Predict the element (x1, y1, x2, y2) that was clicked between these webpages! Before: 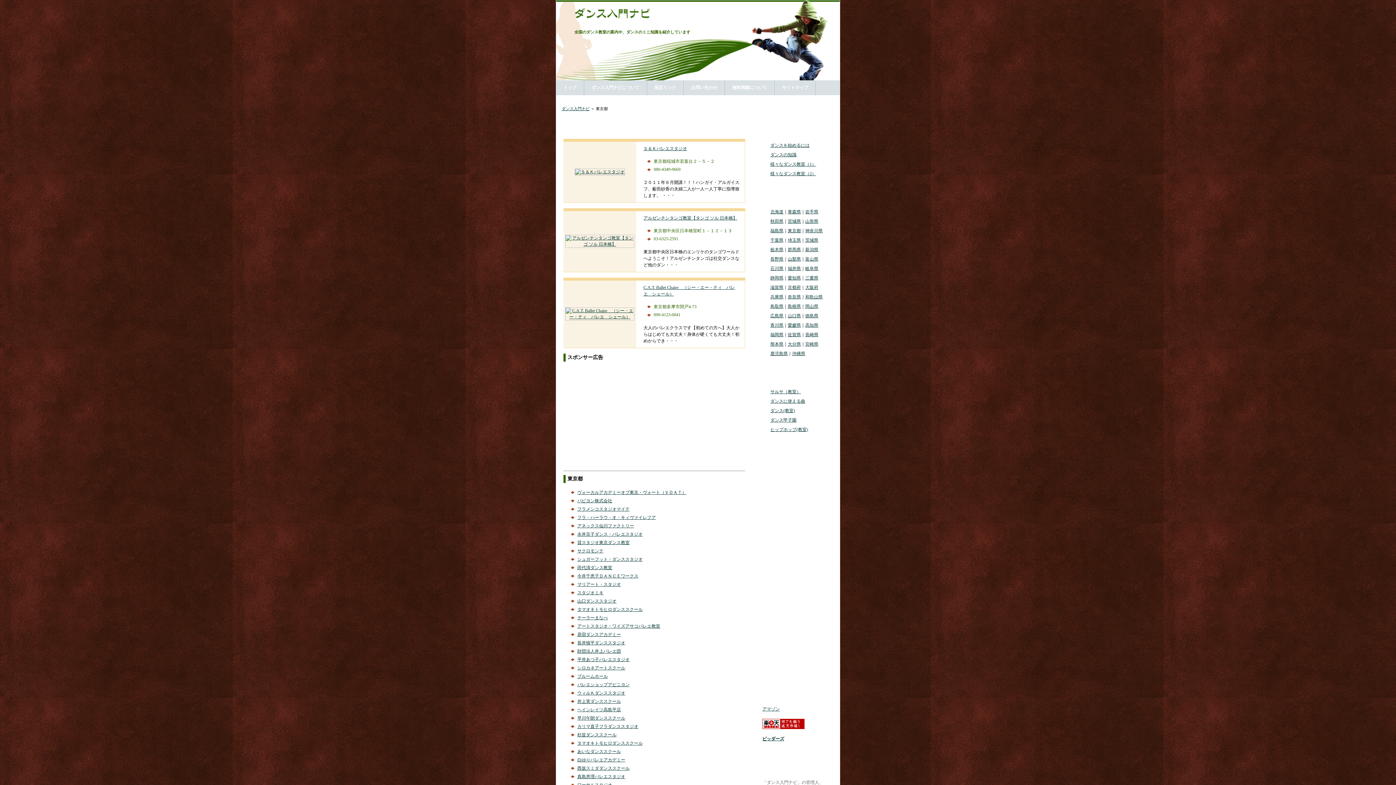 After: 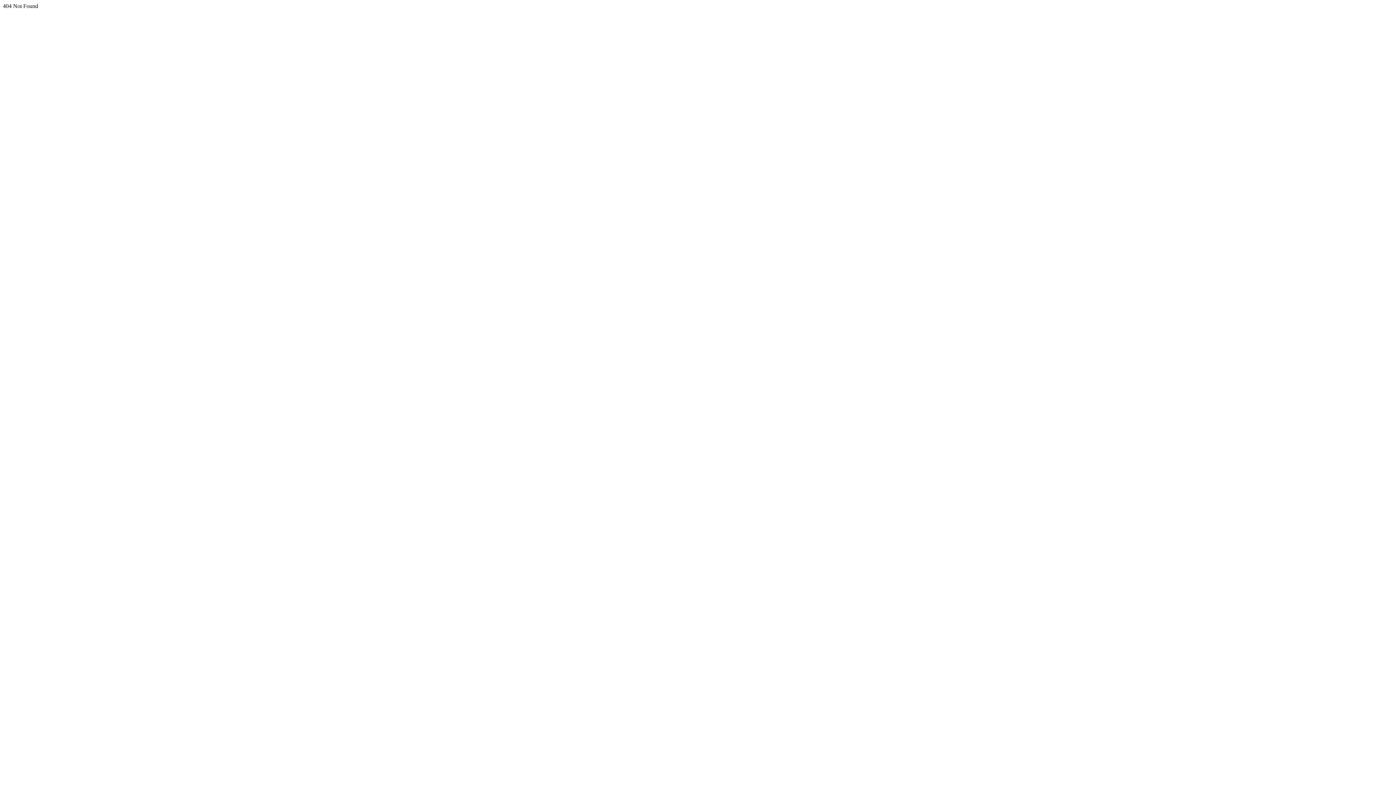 Action: label: 今井千恵子ＤＡＮＣＥワークス bbox: (577, 573, 638, 578)